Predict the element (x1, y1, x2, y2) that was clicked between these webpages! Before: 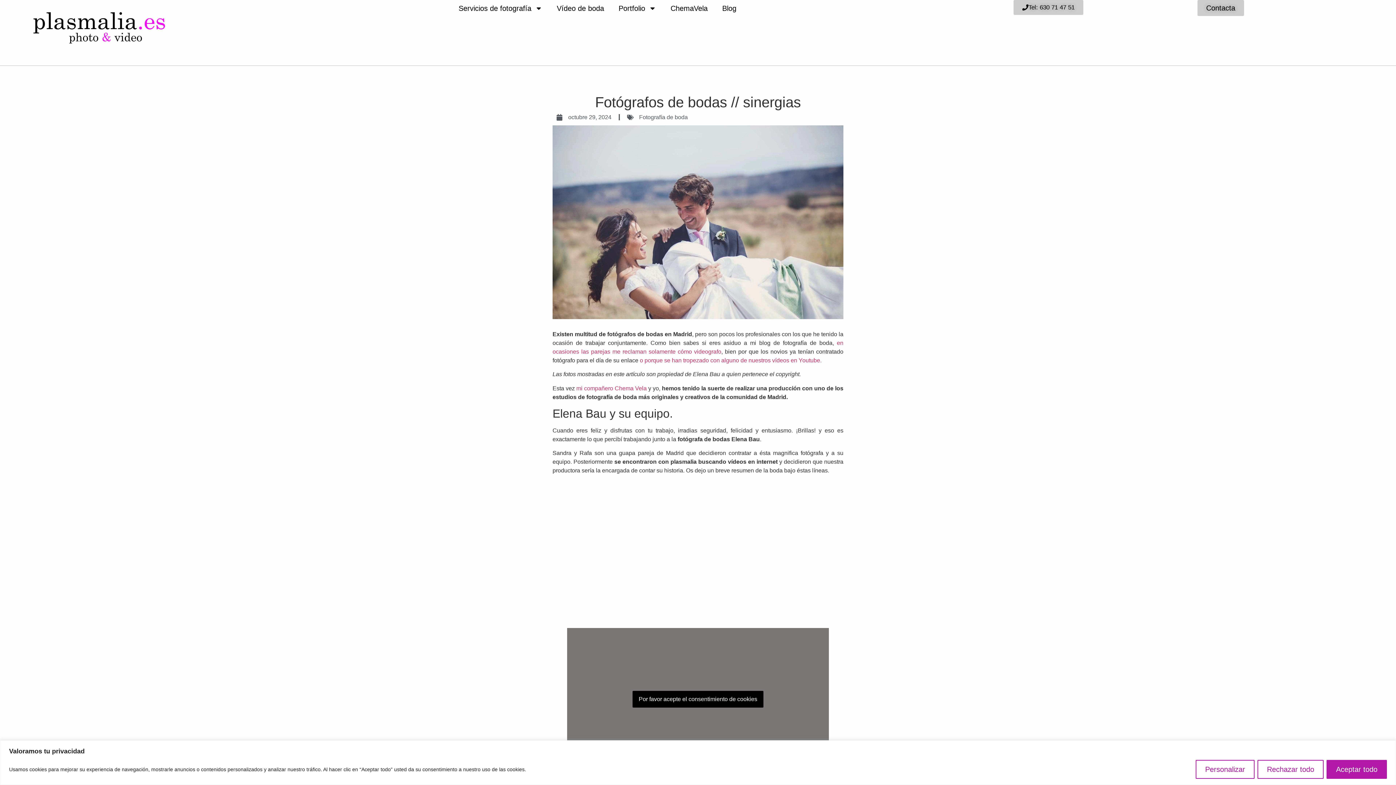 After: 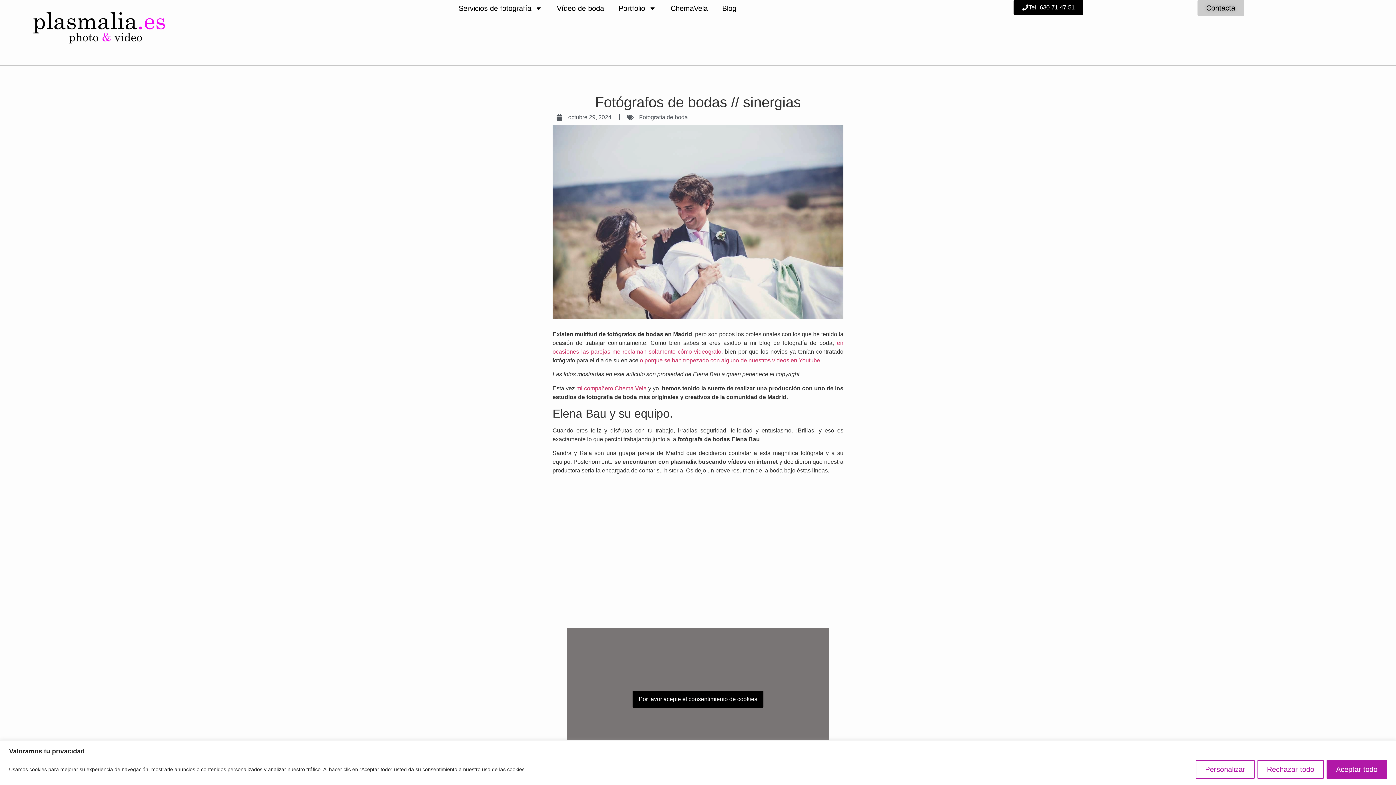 Action: label: Tel: 630 71 47 51 bbox: (1013, 0, 1083, 14)